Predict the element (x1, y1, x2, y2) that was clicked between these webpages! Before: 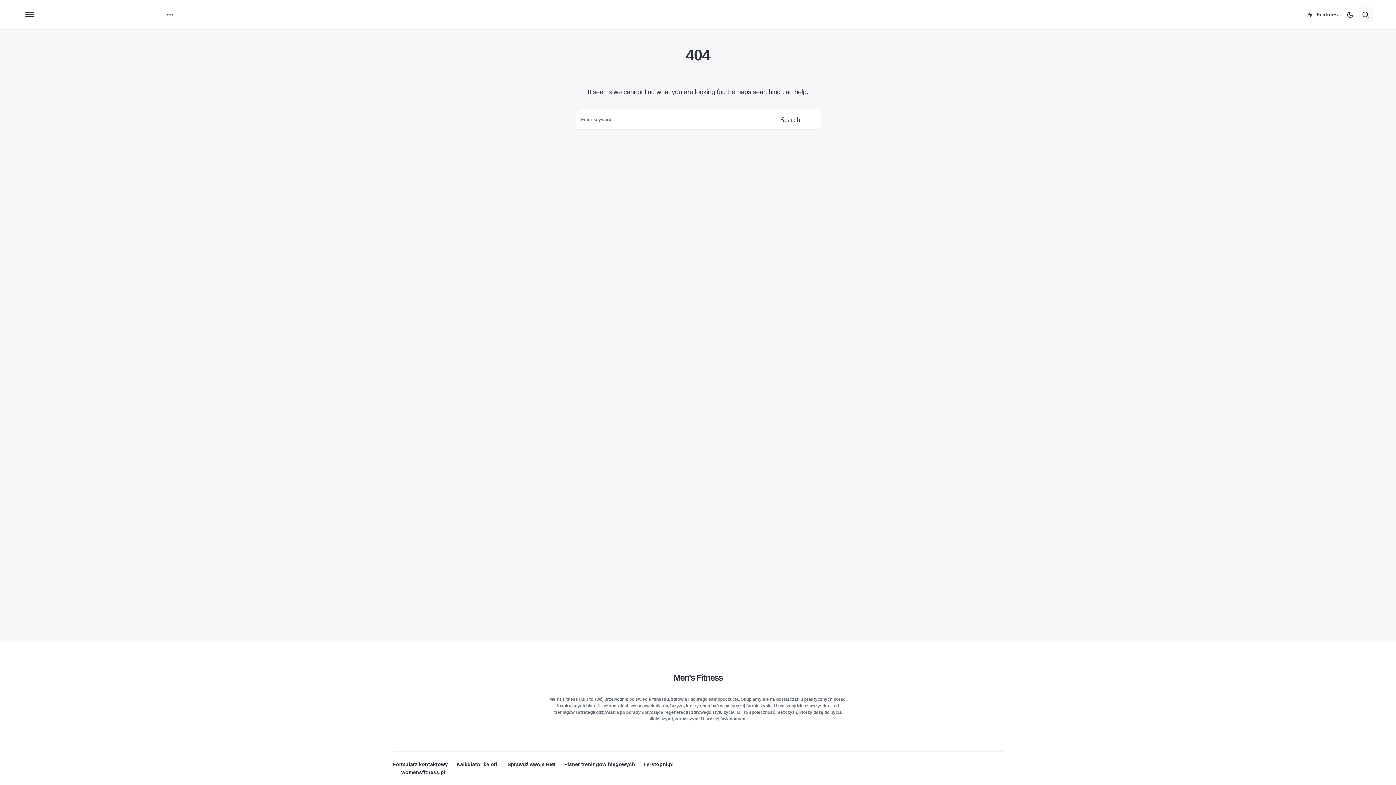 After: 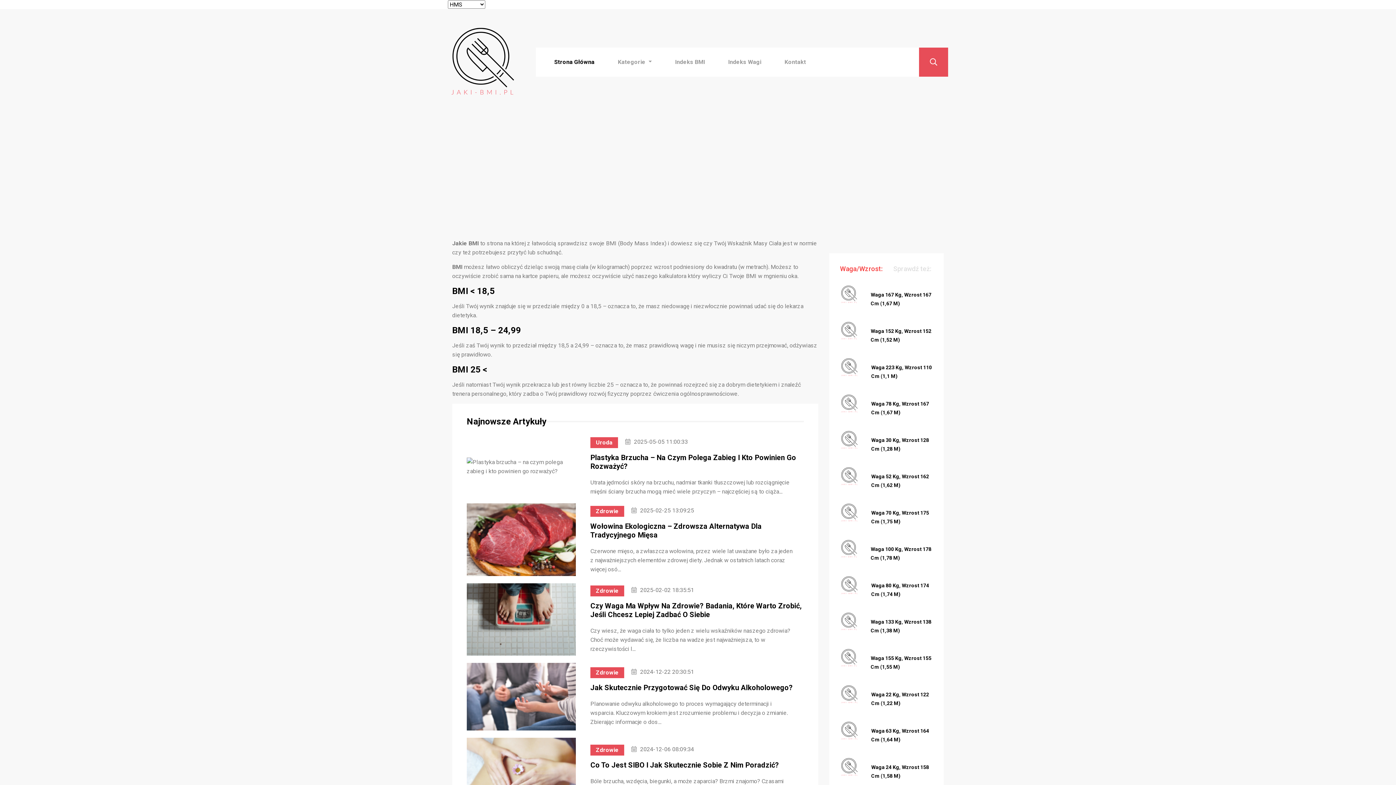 Action: label: Sprawdź swoje BMI bbox: (507, 762, 555, 767)